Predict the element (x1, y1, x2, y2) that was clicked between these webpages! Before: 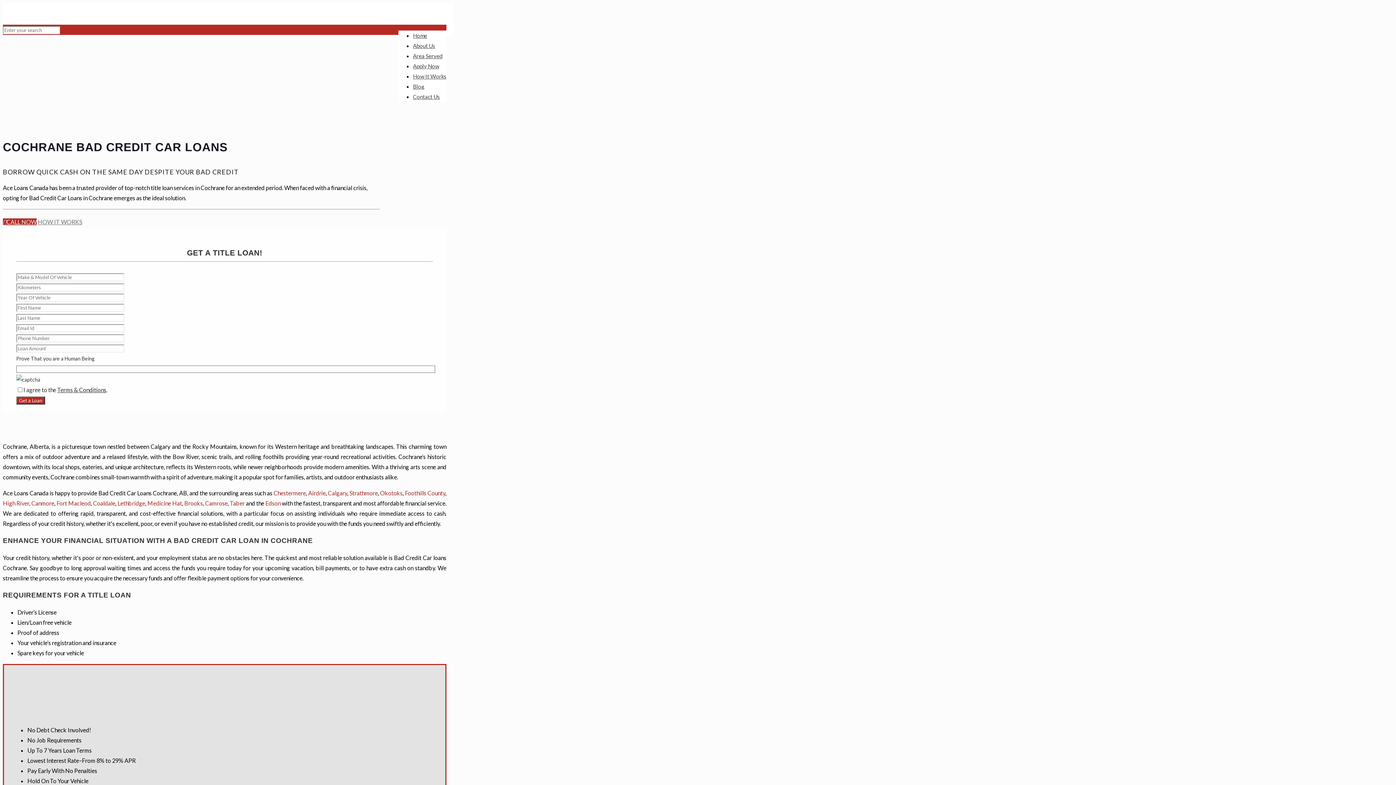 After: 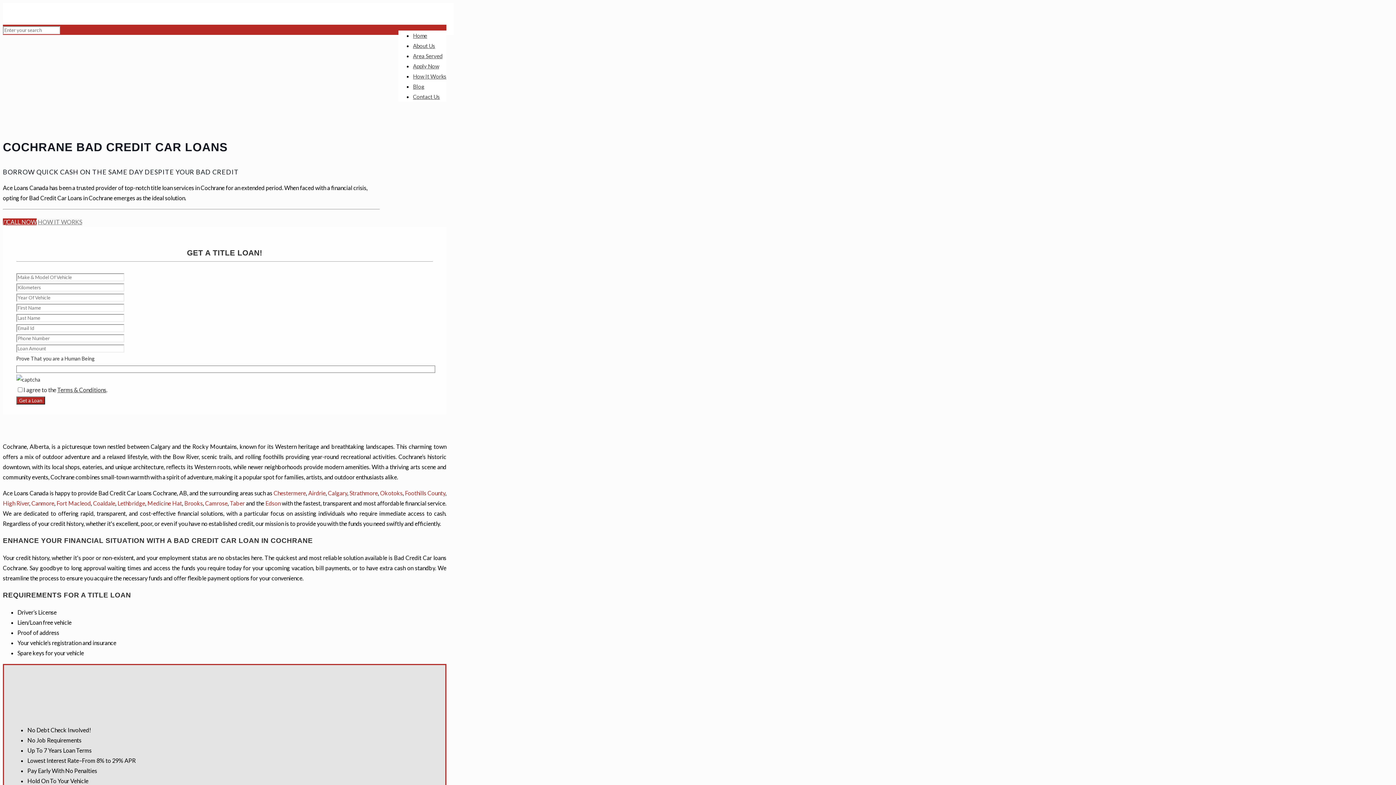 Action: label: Lethbridge bbox: (117, 500, 145, 506)